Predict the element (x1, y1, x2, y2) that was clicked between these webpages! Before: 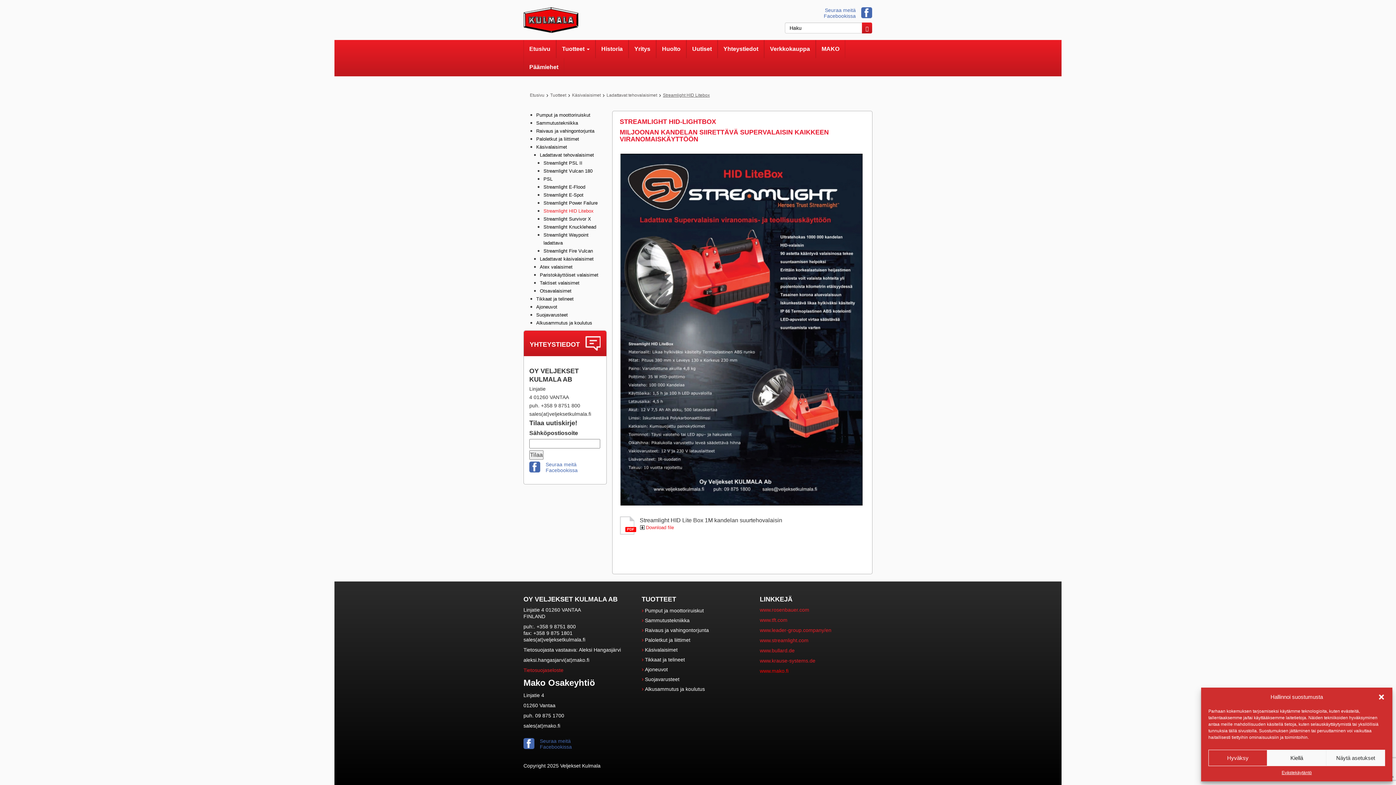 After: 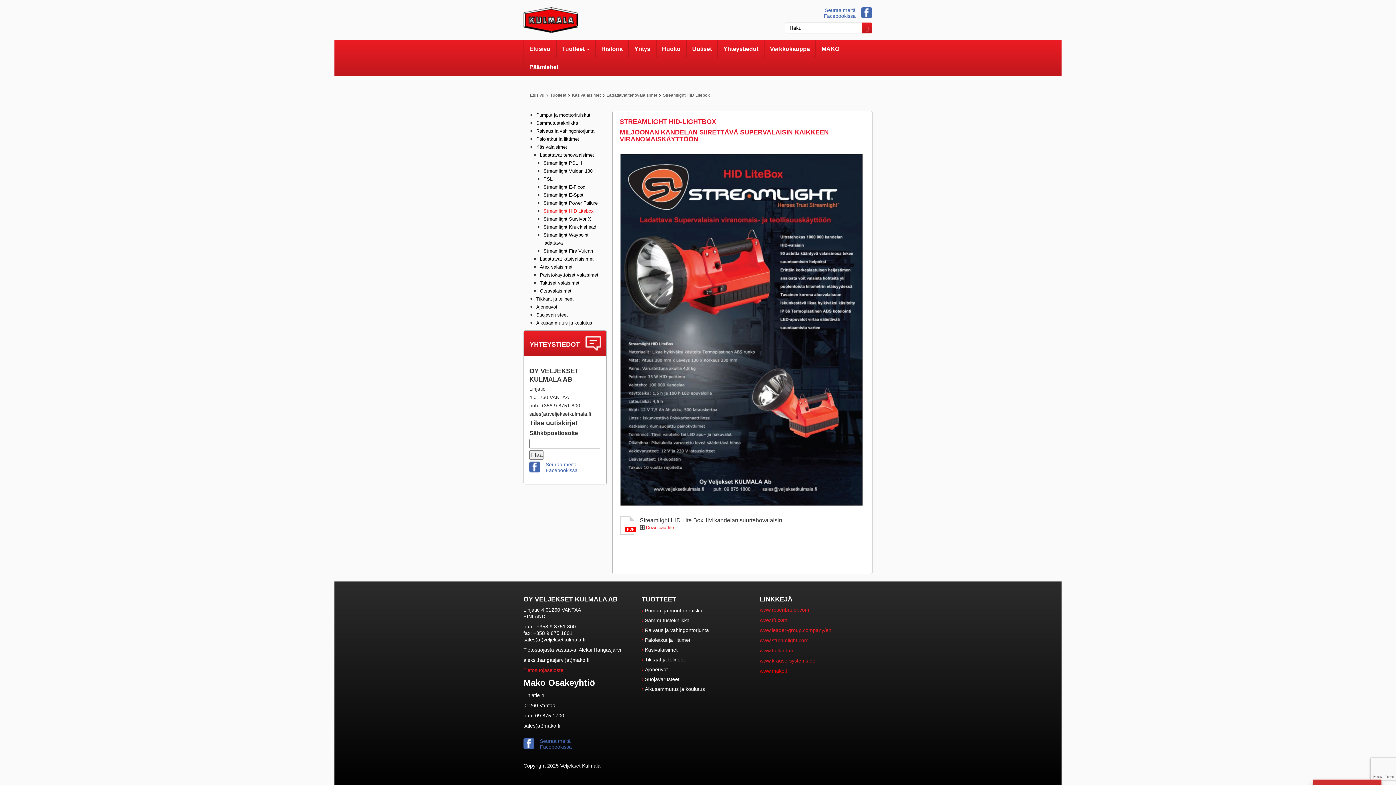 Action: label: Hyväksy bbox: (1208, 750, 1267, 766)